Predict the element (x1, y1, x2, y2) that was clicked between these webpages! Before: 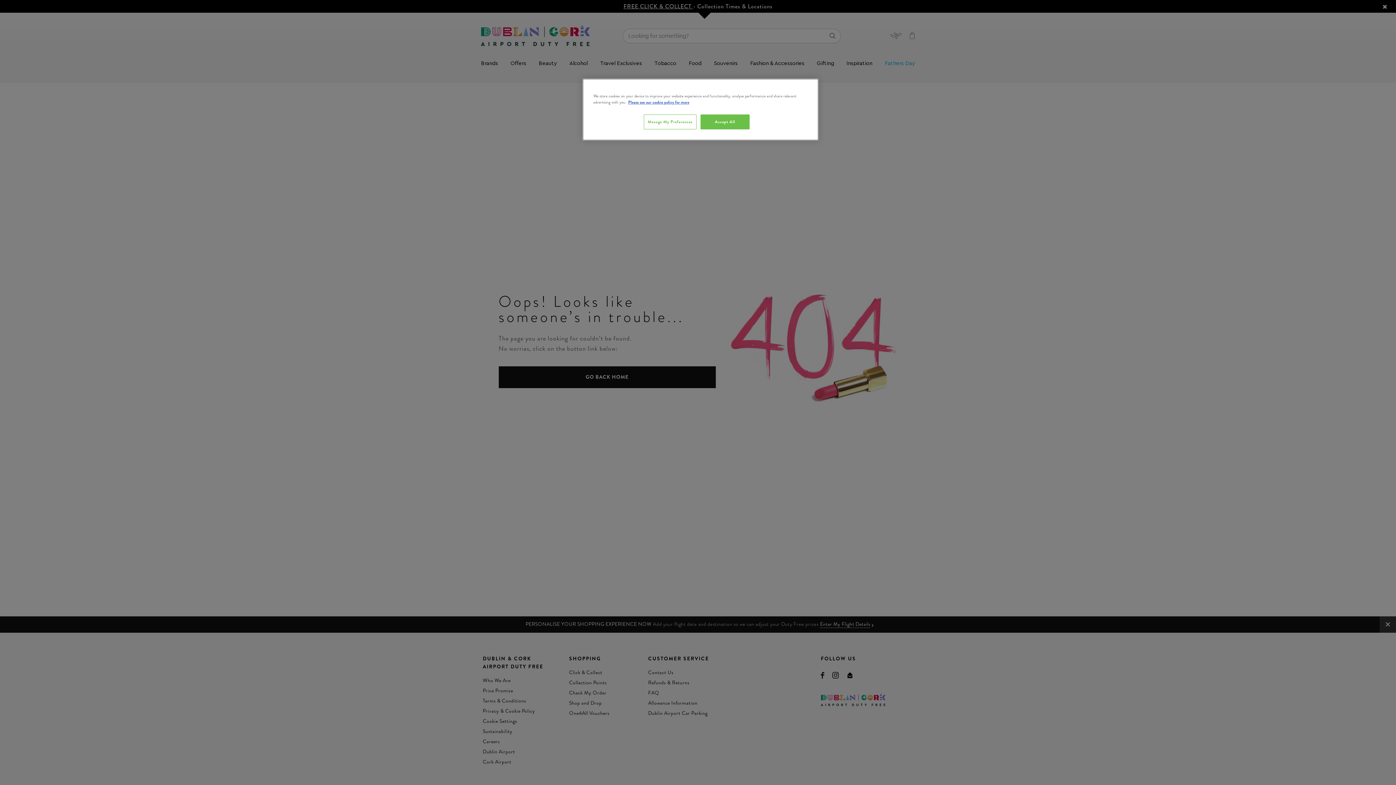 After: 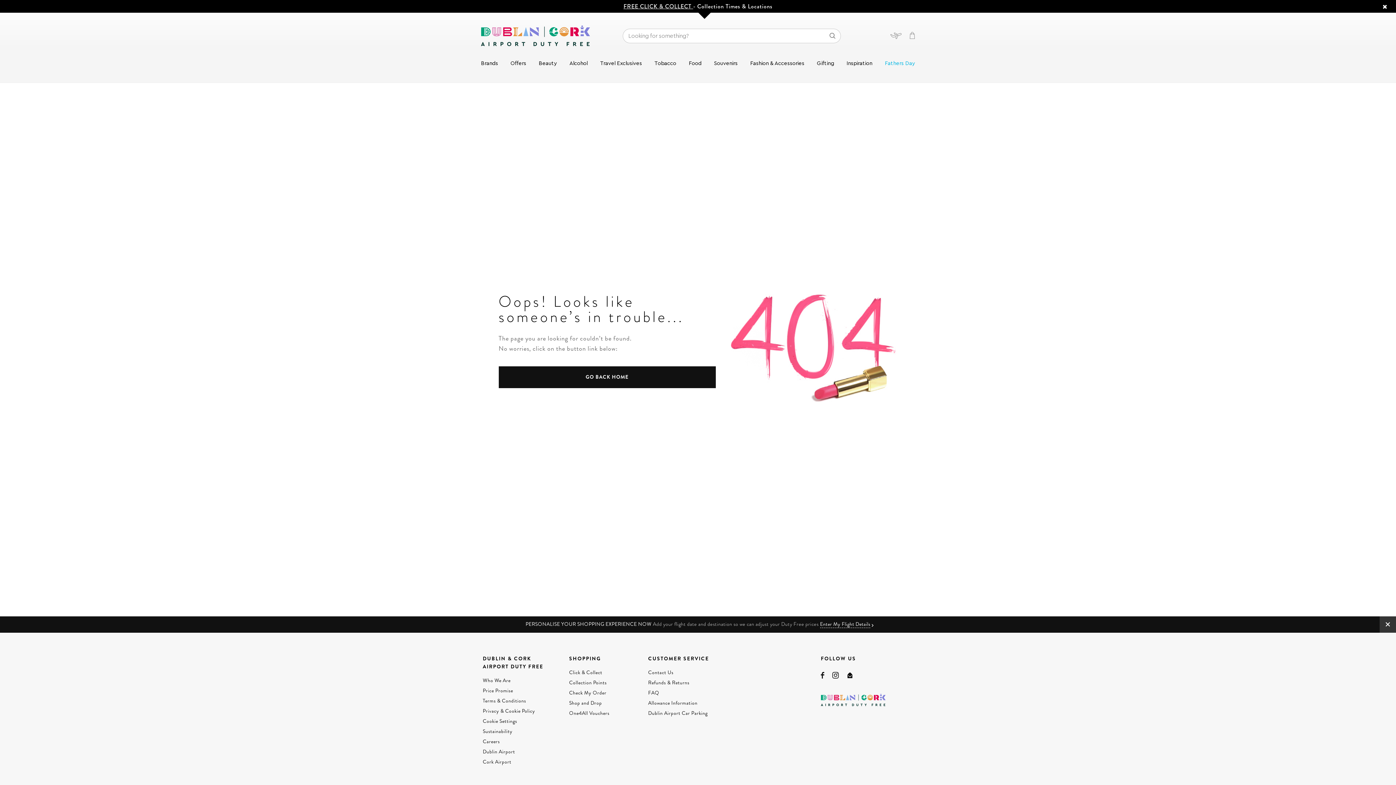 Action: label: Accept All bbox: (700, 114, 749, 129)